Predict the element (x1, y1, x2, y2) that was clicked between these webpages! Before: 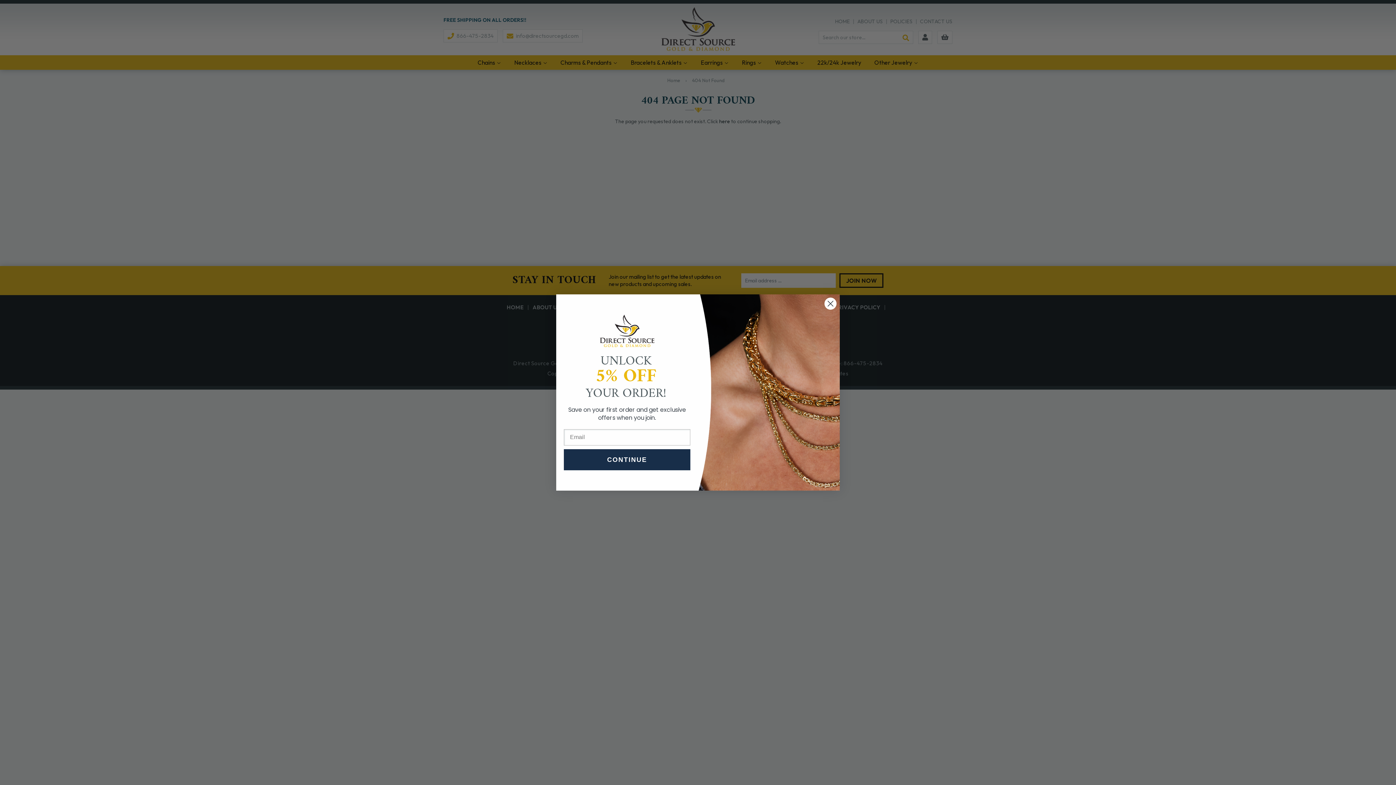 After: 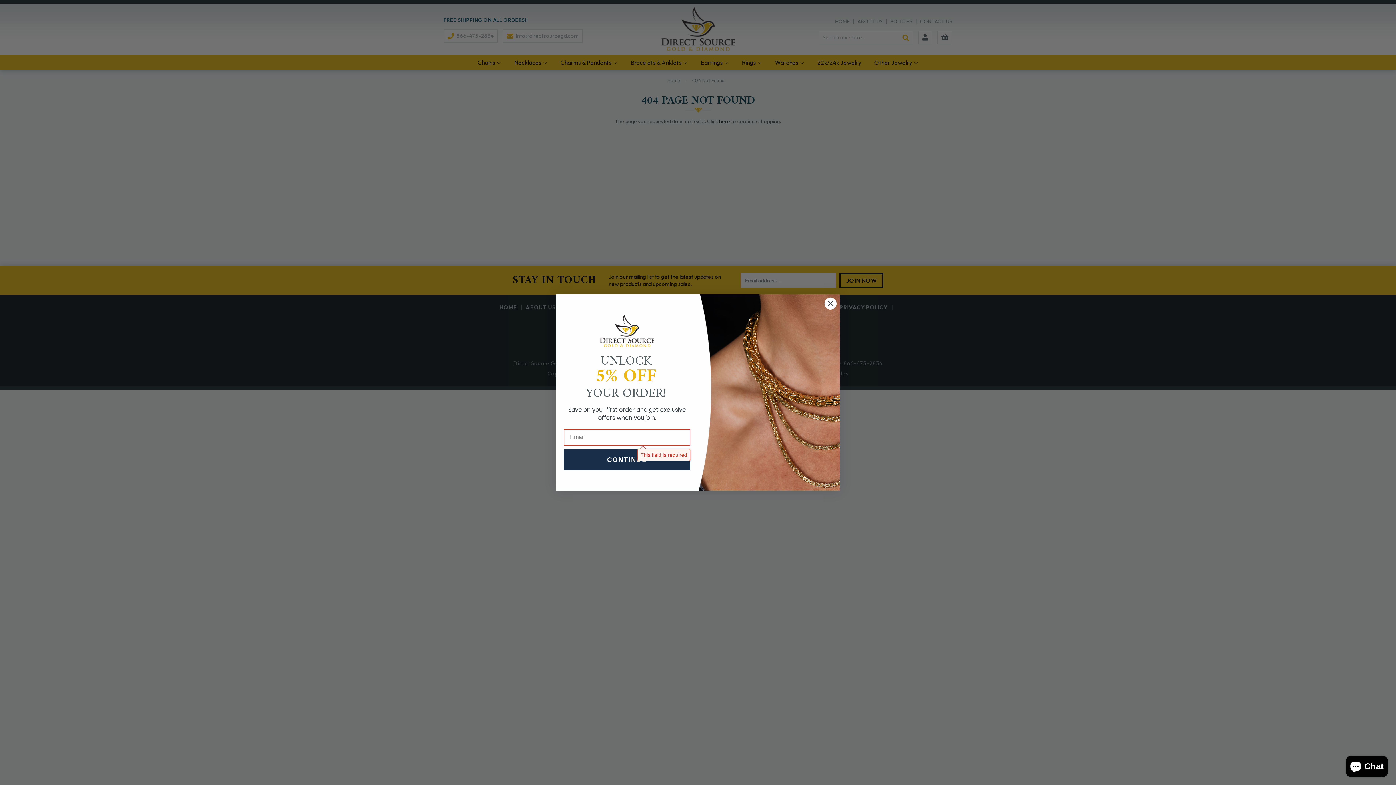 Action: label: CONTINUE bbox: (564, 449, 690, 470)